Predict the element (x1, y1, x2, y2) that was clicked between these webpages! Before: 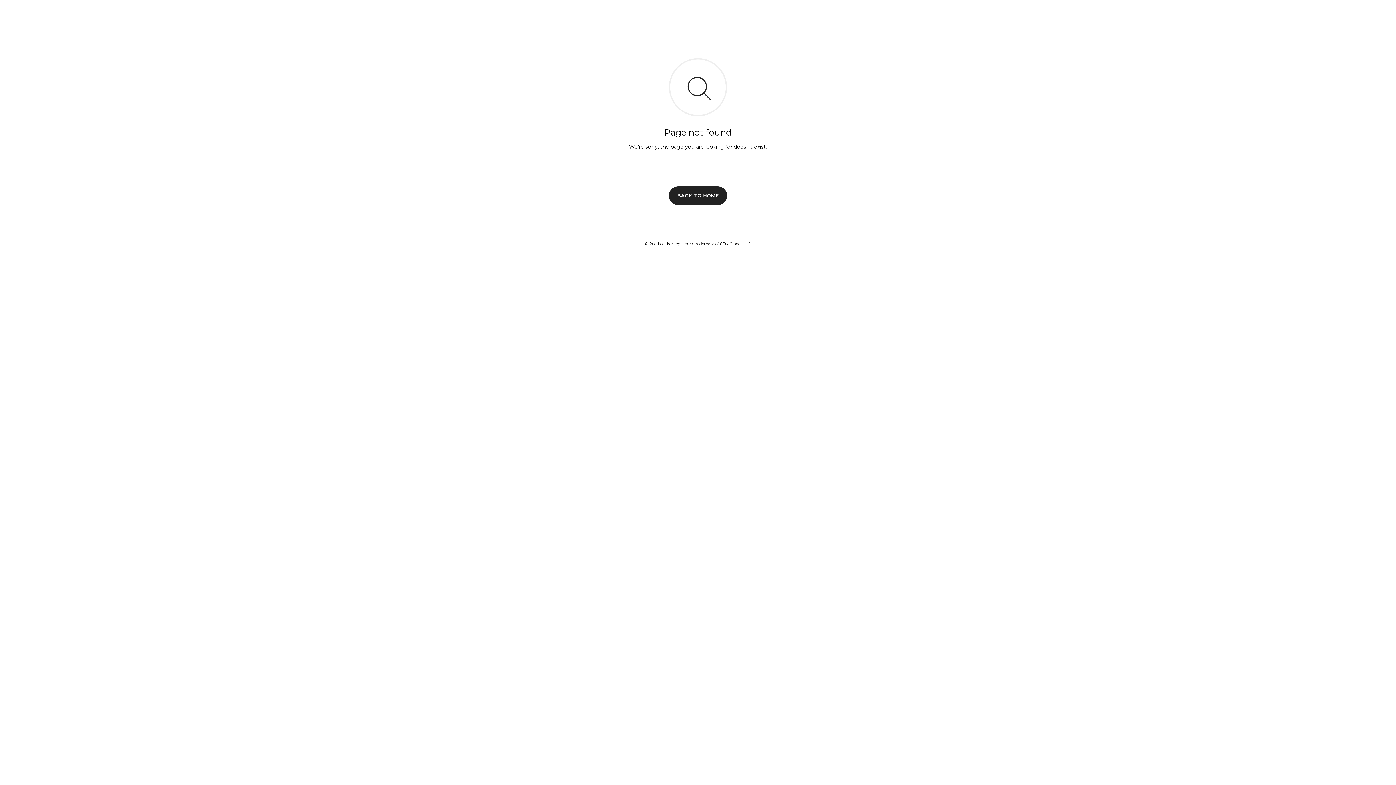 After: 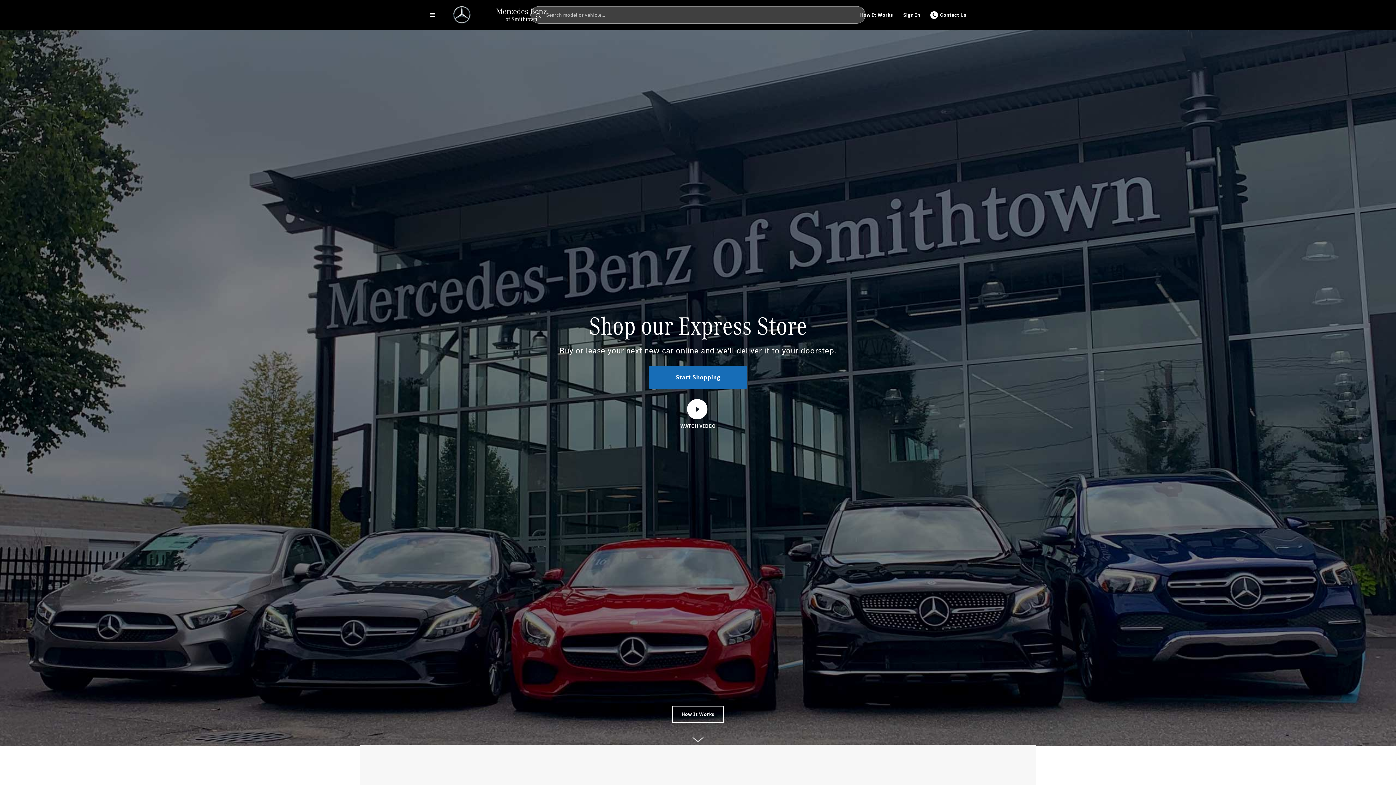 Action: label: BACK TO HOME bbox: (669, 186, 727, 204)